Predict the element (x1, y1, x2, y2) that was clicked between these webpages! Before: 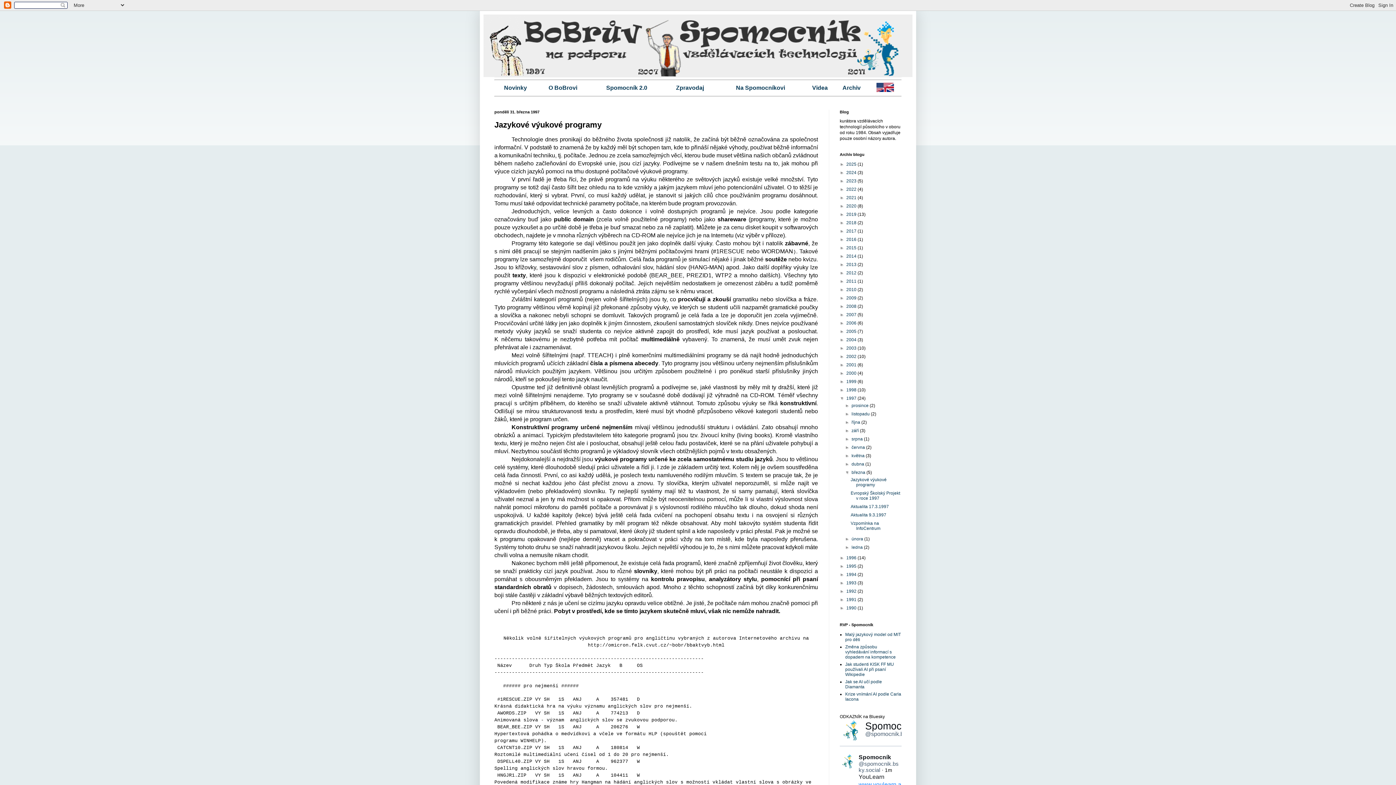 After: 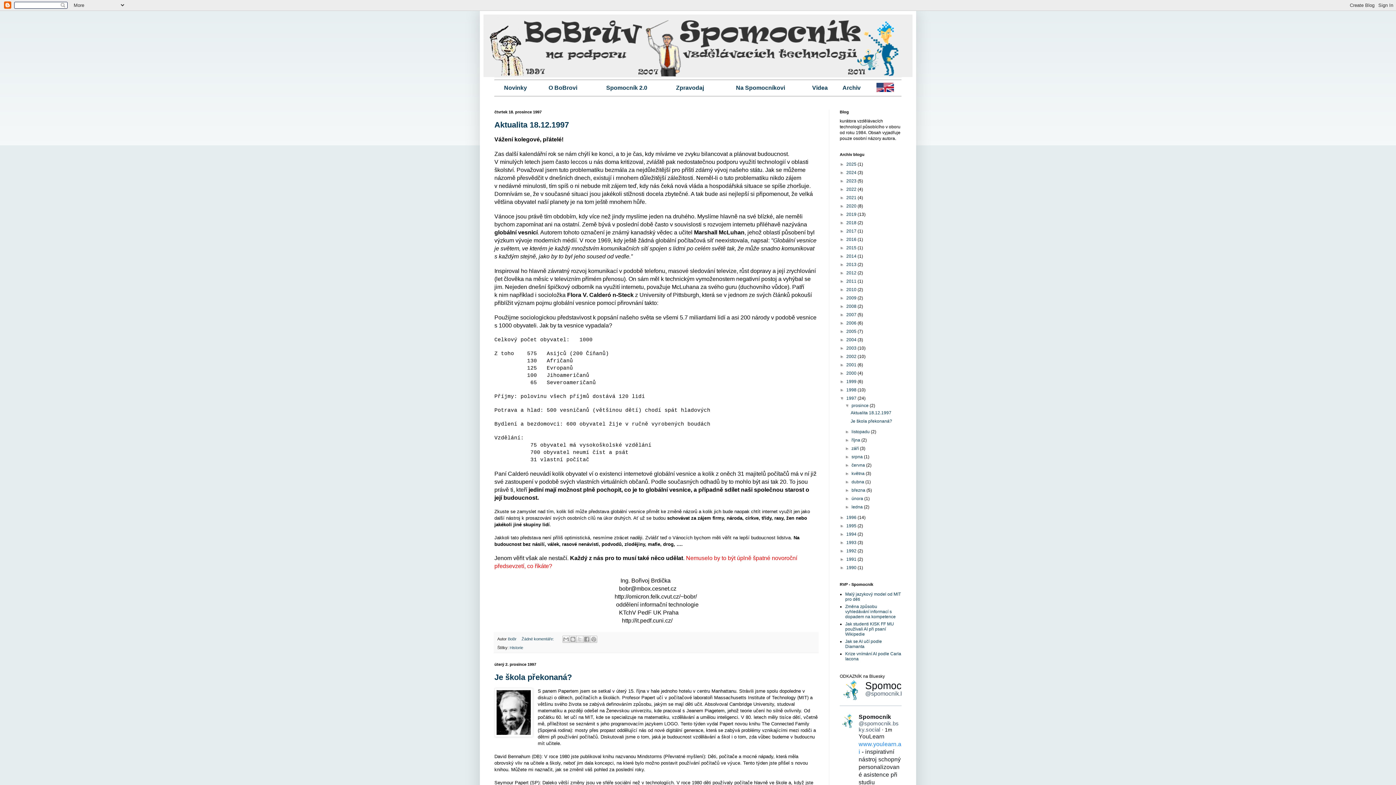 Action: label: prosince  bbox: (851, 403, 869, 408)